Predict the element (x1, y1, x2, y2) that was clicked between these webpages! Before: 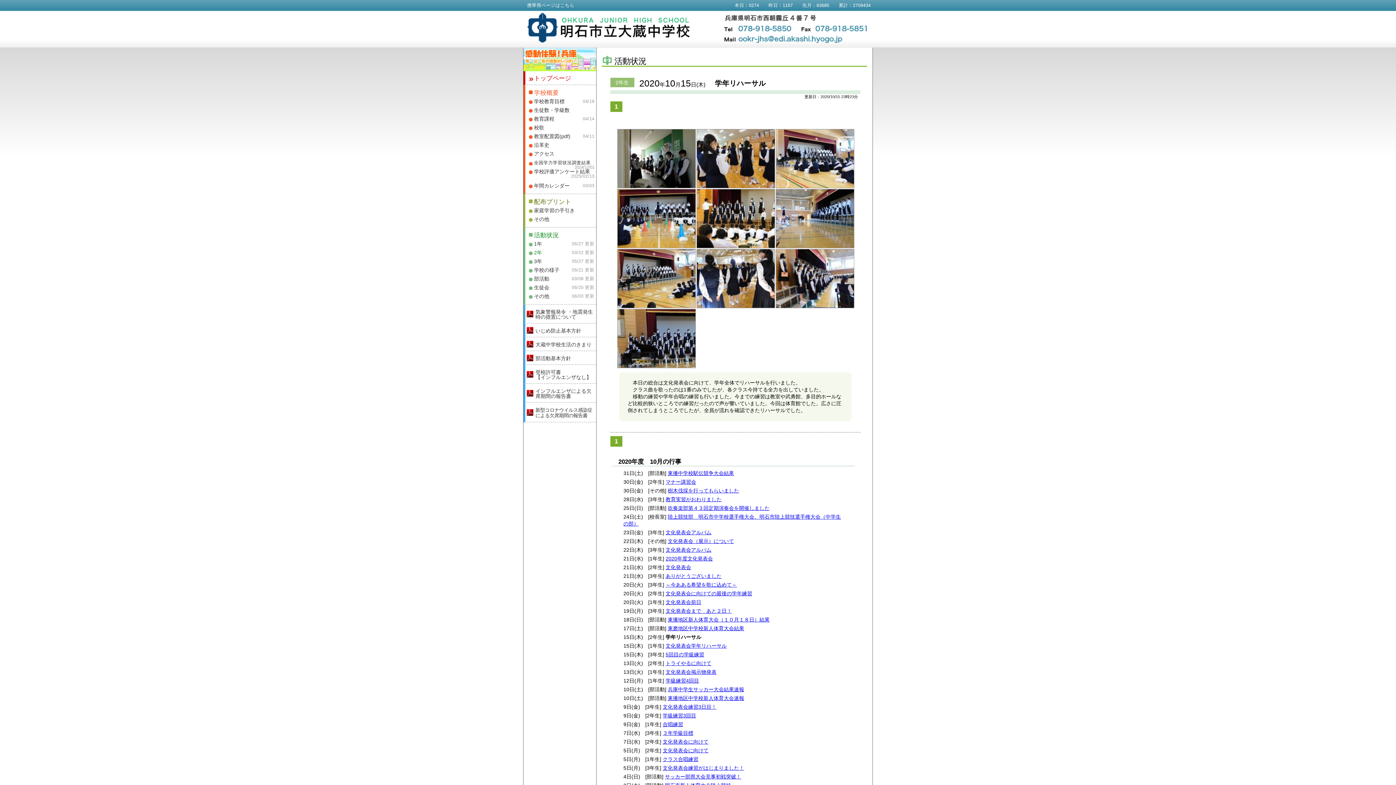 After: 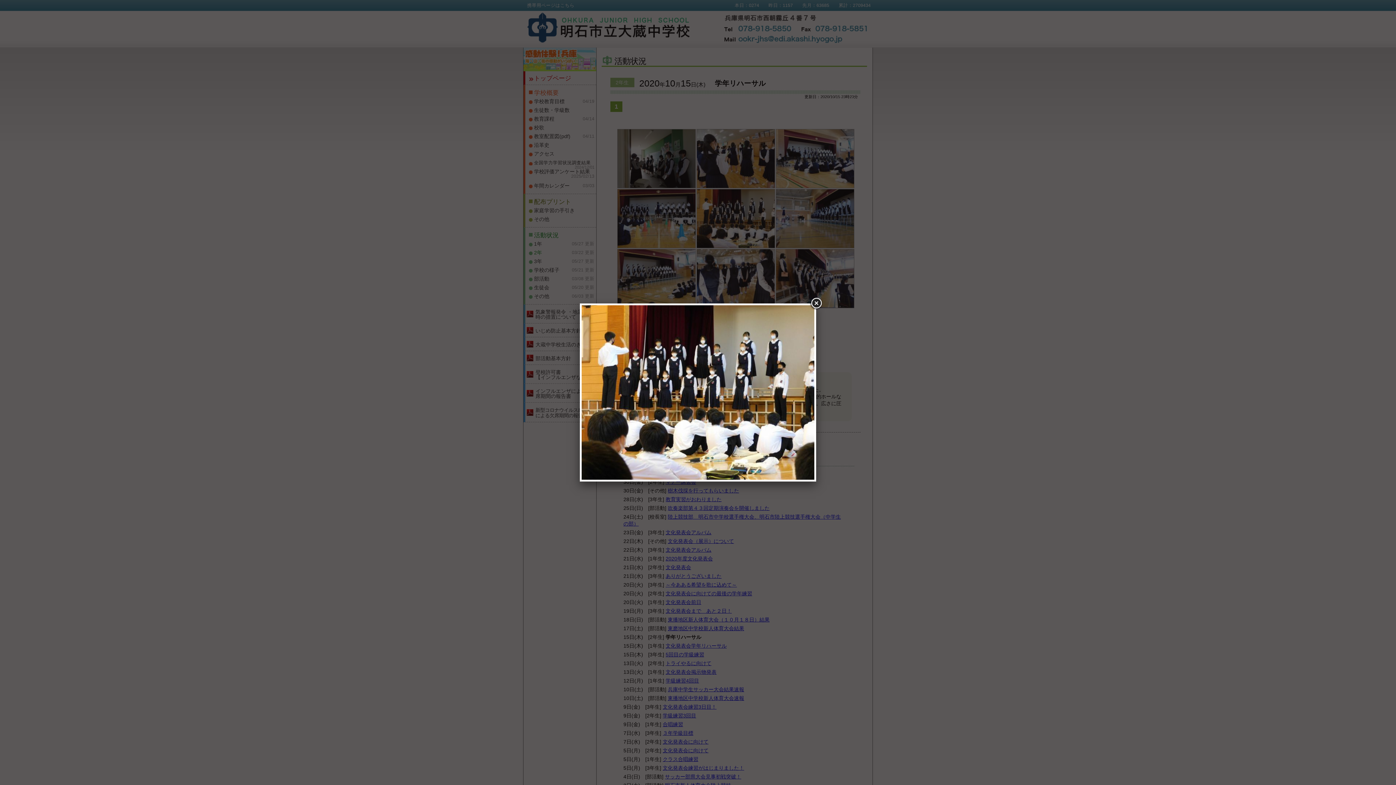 Action: bbox: (696, 189, 775, 248)